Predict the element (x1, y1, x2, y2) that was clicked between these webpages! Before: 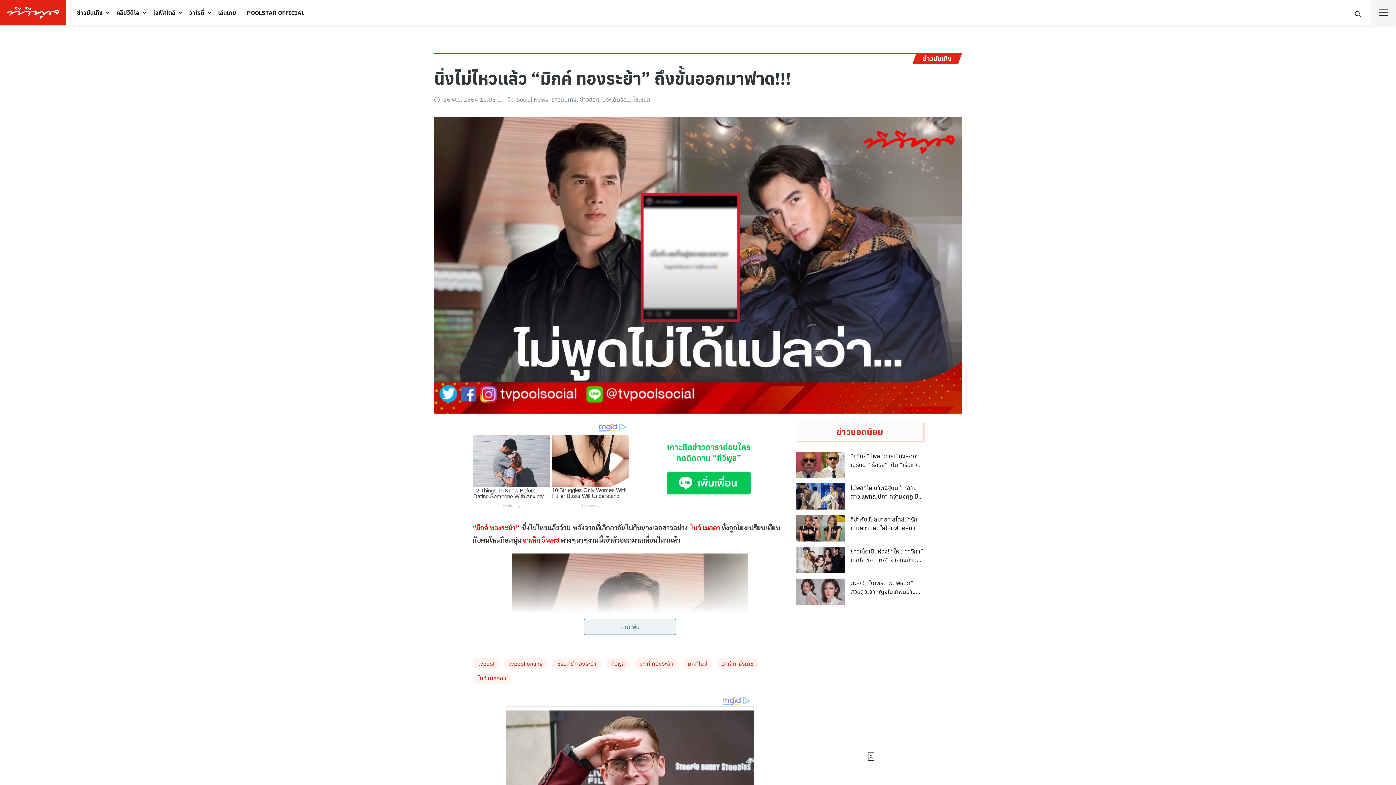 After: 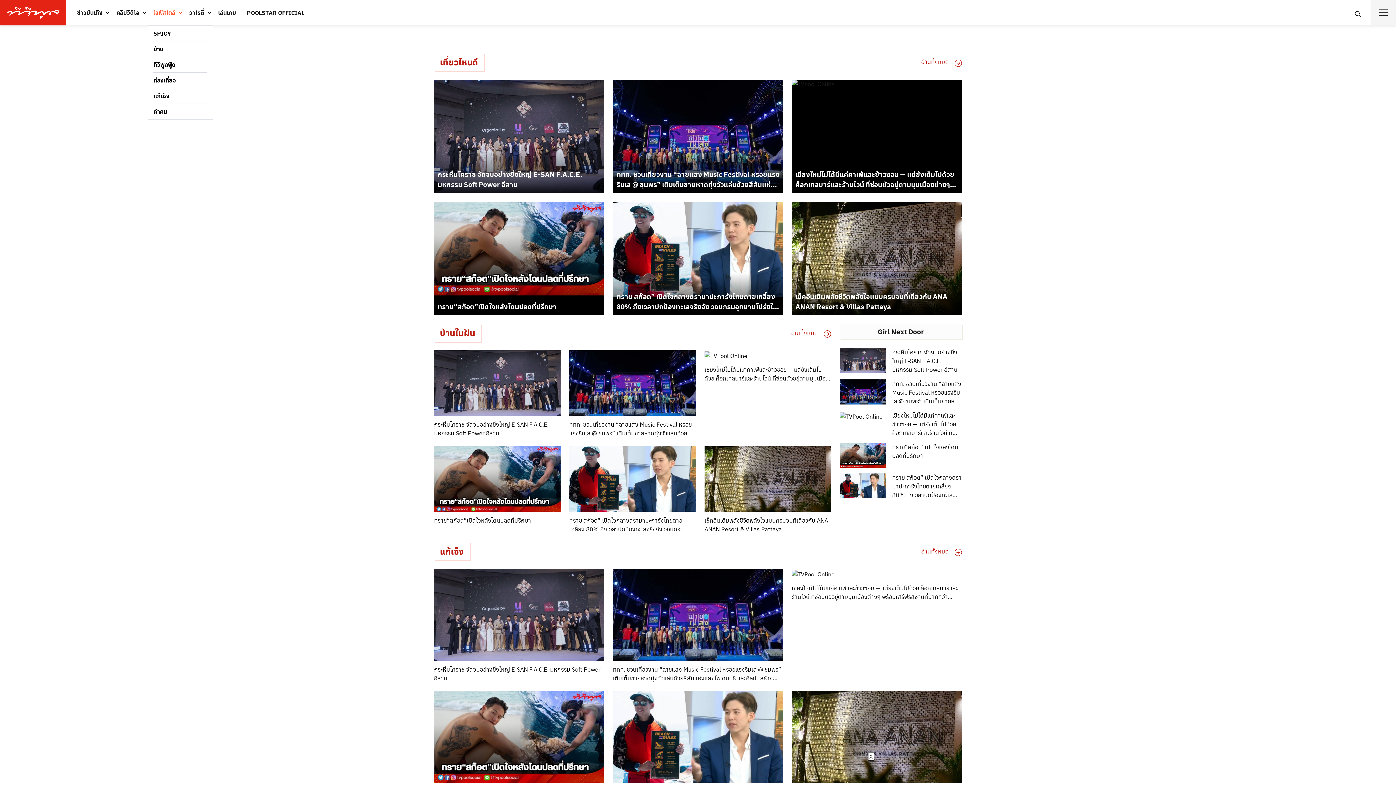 Action: label: ไลฟ์สไตล์ bbox: (147, 4, 180, 21)